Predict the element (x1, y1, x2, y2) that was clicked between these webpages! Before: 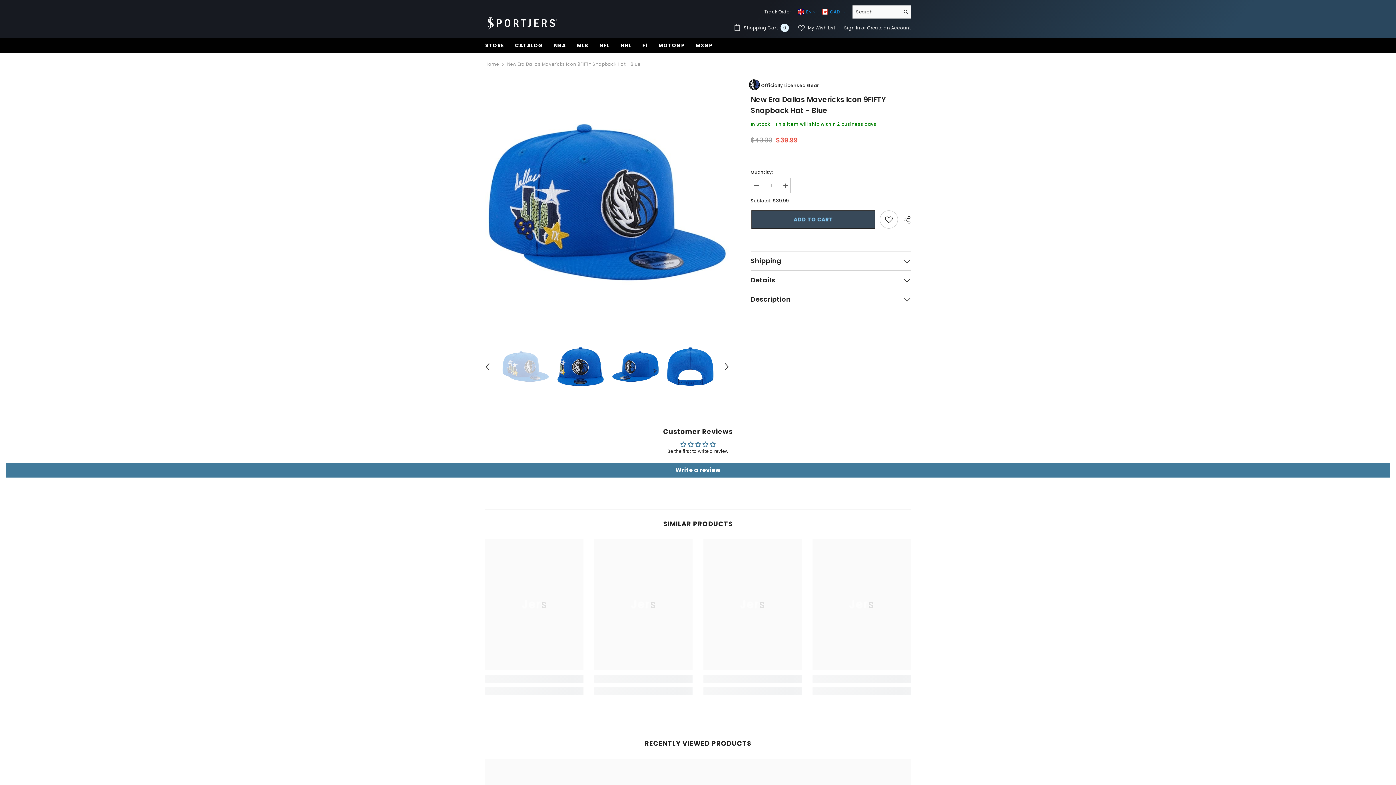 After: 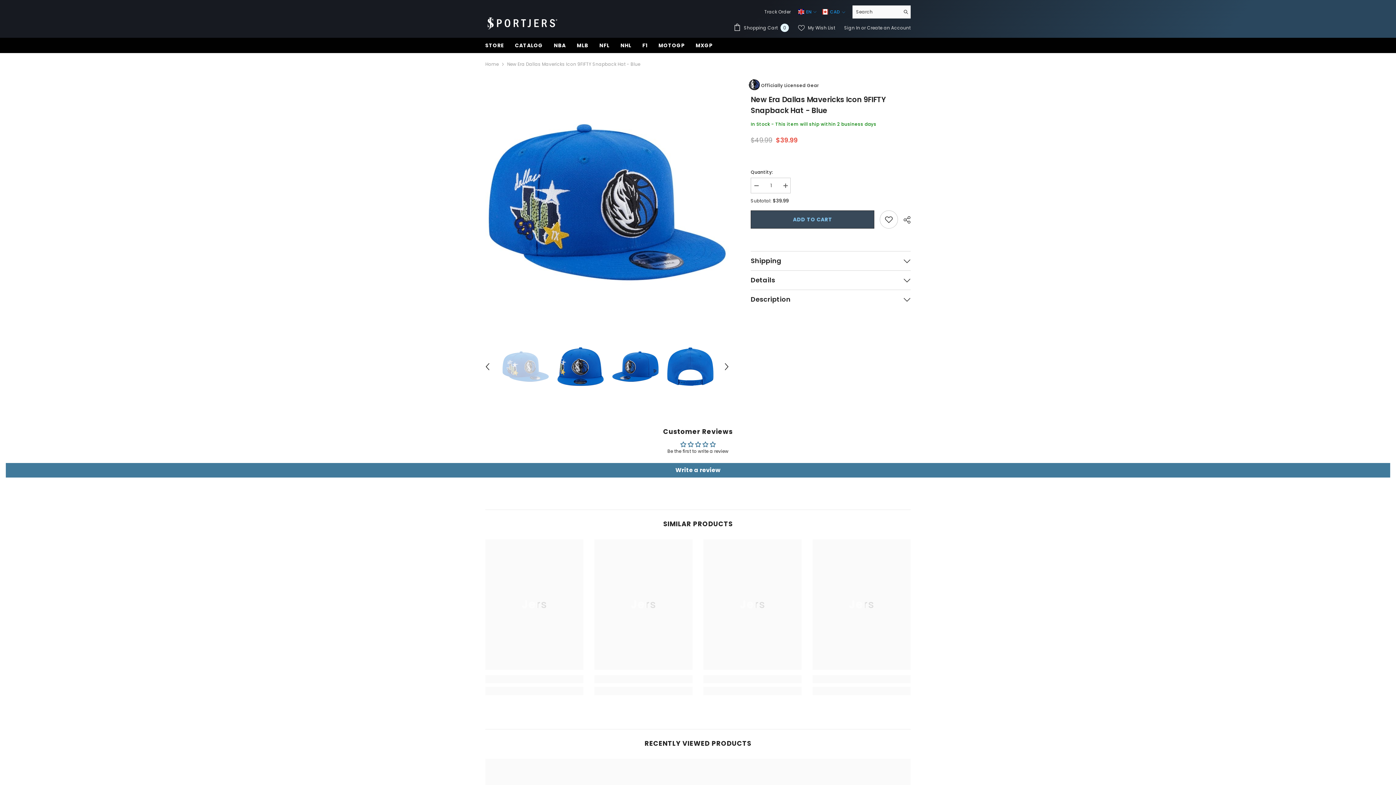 Action: bbox: (798, 24, 835, 31) label:  My Wish List